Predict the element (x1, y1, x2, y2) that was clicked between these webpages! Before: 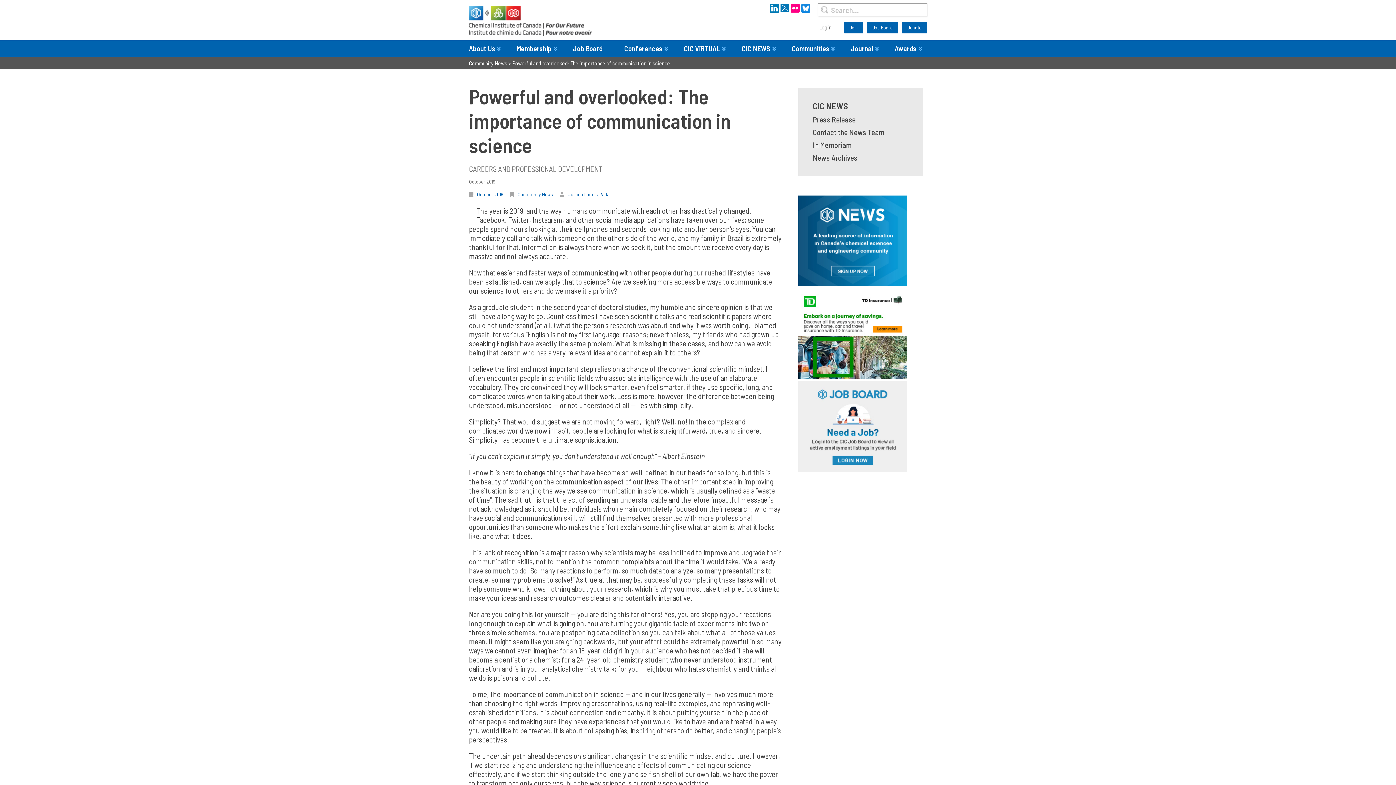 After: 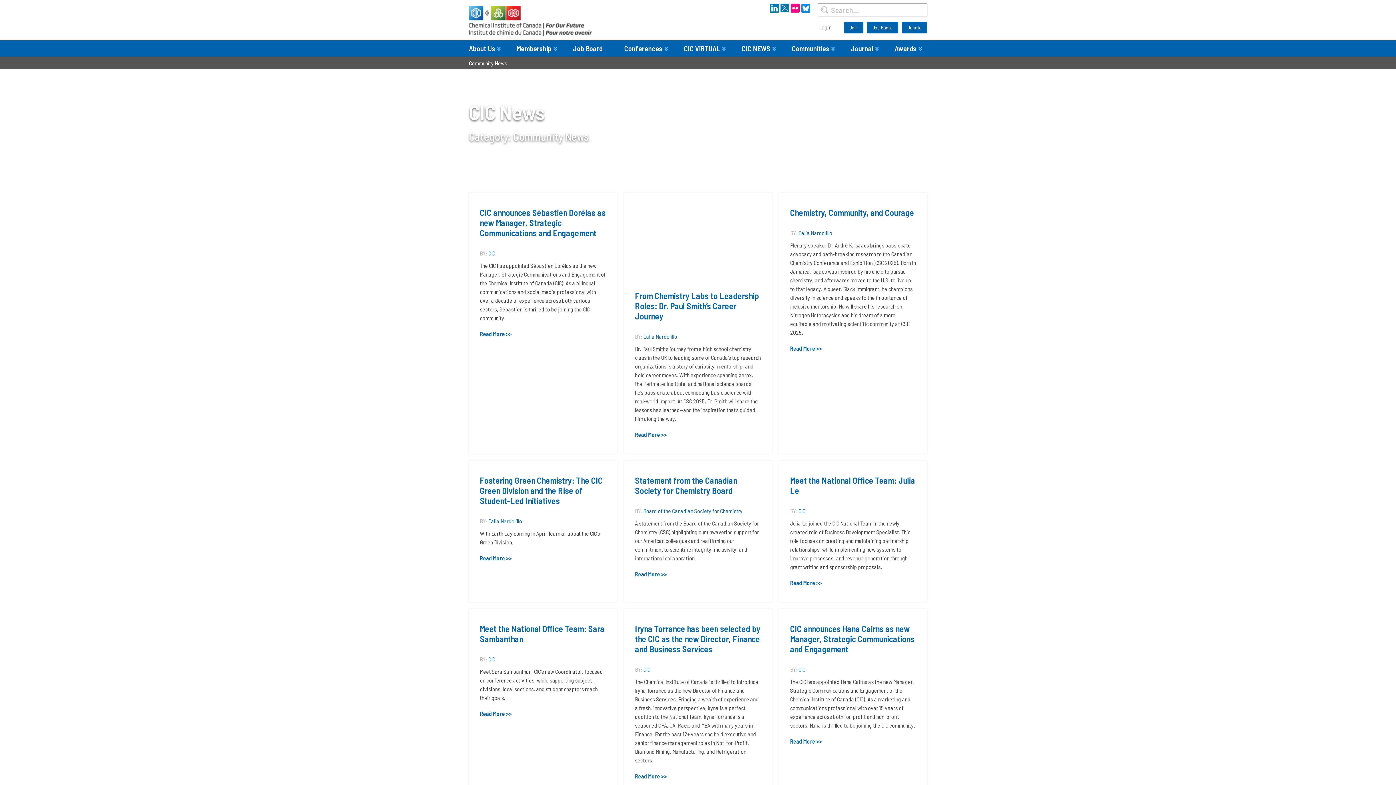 Action: label: Community News bbox: (469, 59, 507, 66)